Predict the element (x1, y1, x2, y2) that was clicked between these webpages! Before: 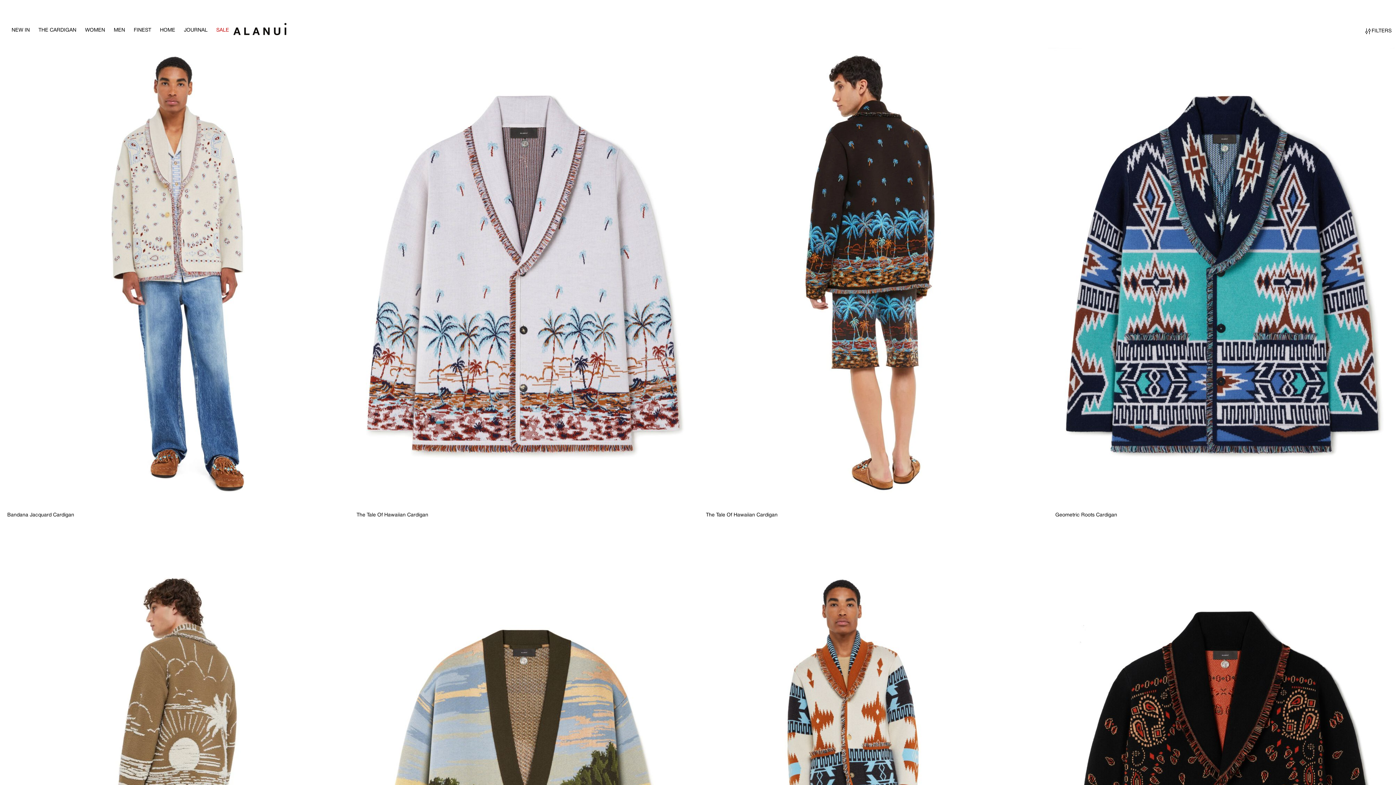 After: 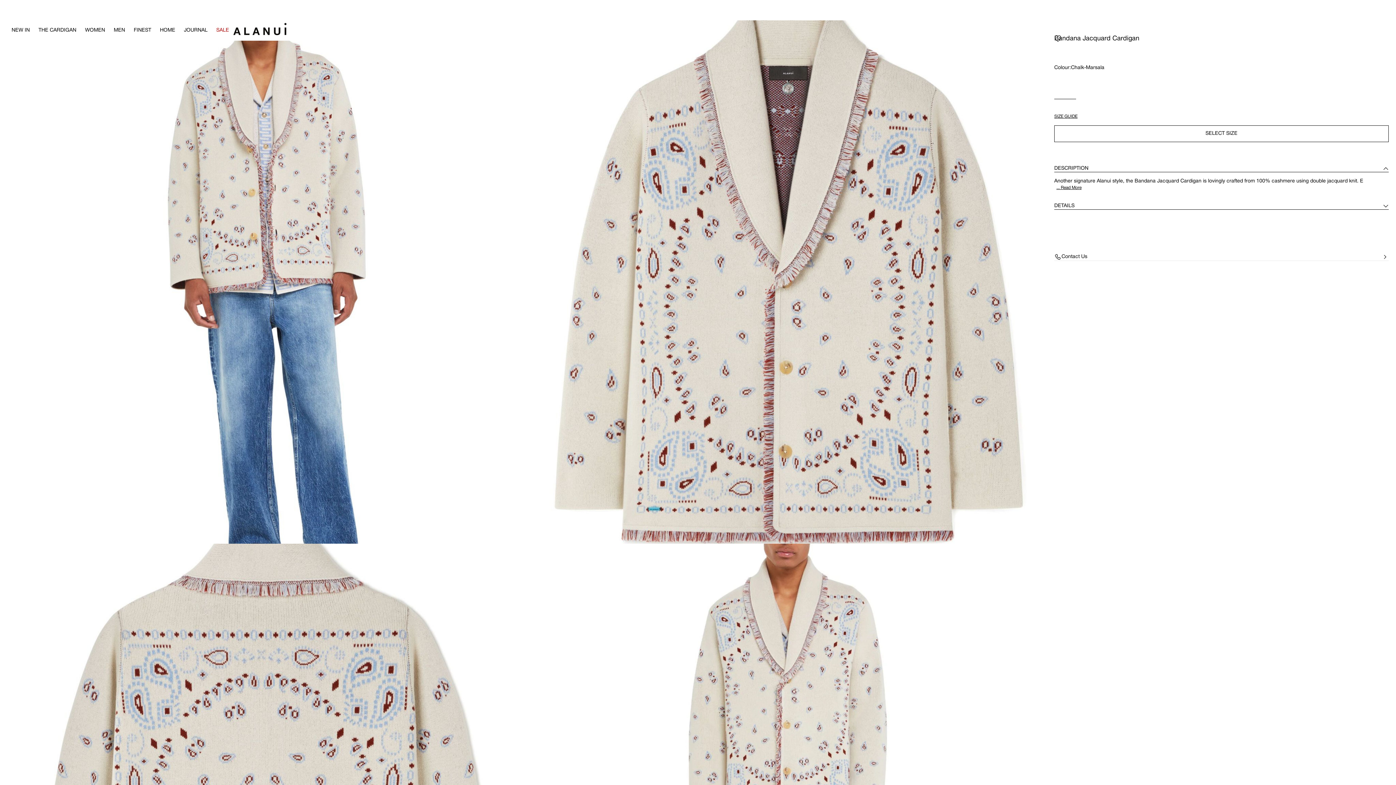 Action: bbox: (0, 42, 348, 506)